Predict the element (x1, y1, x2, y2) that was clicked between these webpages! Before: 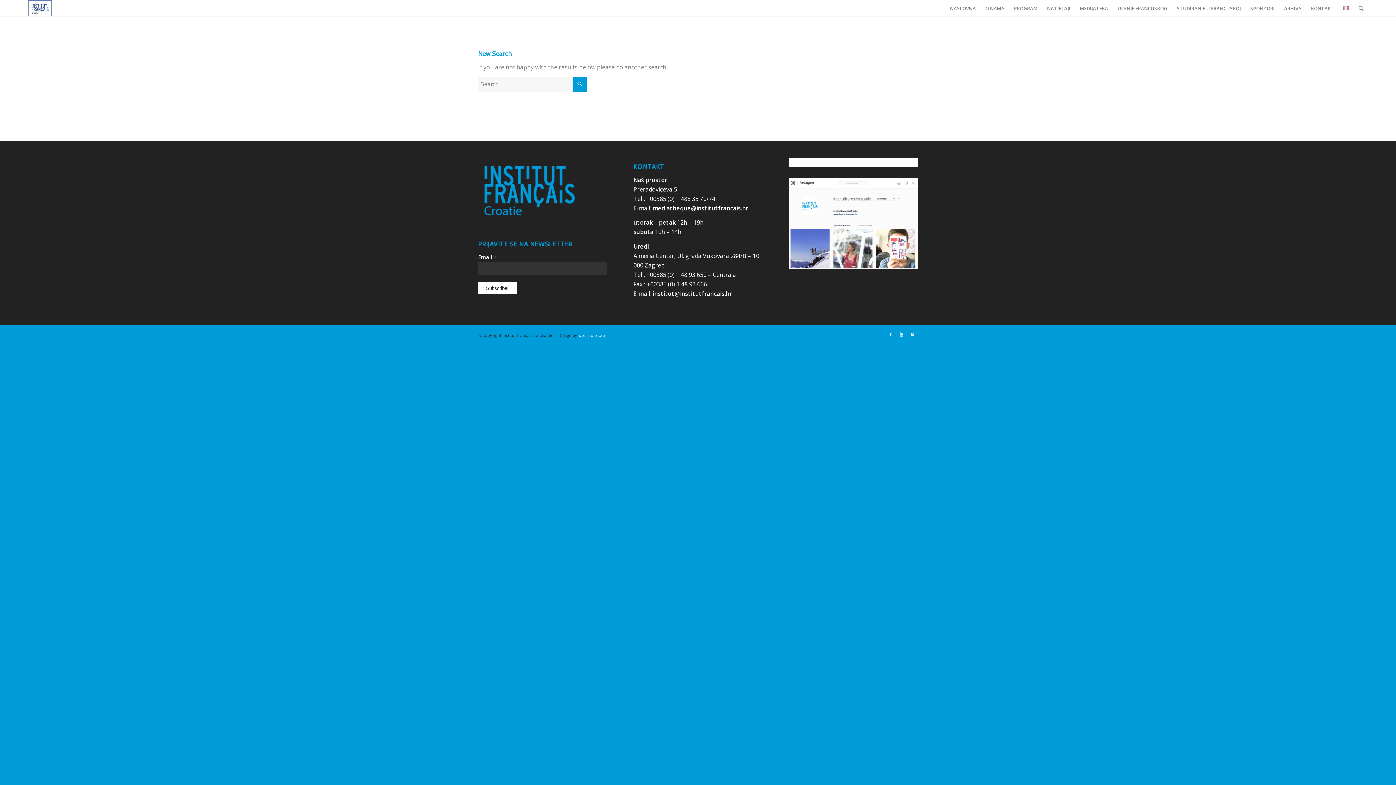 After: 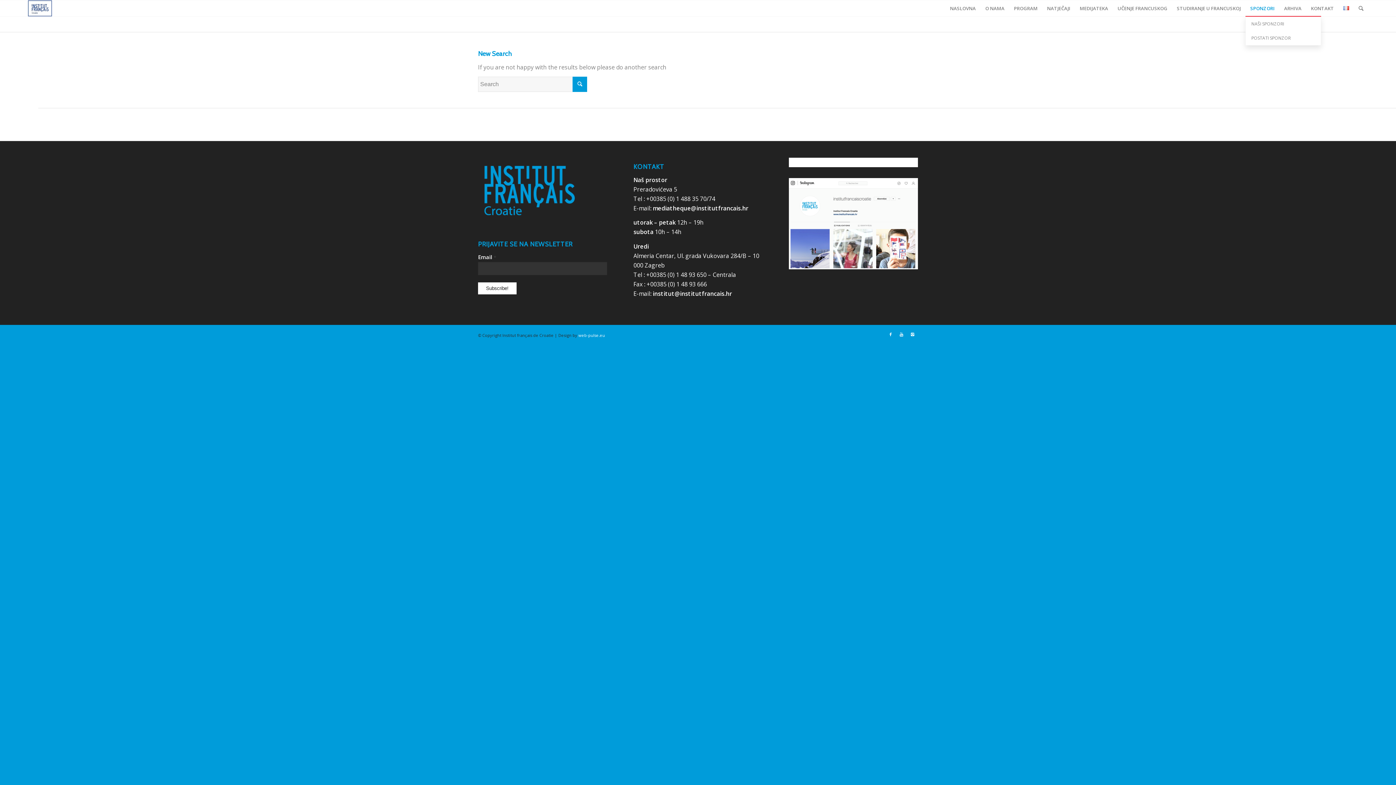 Action: label: SPONZORI bbox: (1245, 0, 1279, 16)